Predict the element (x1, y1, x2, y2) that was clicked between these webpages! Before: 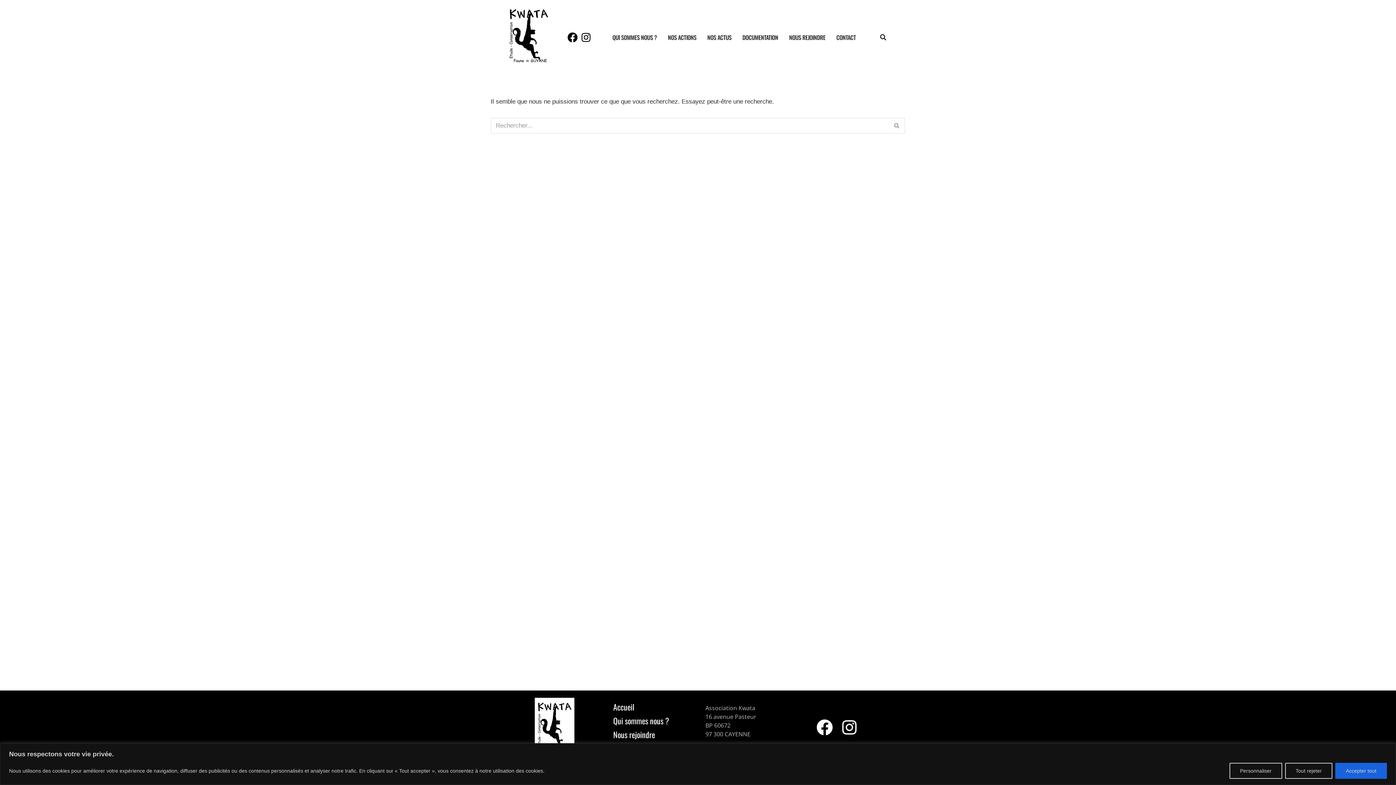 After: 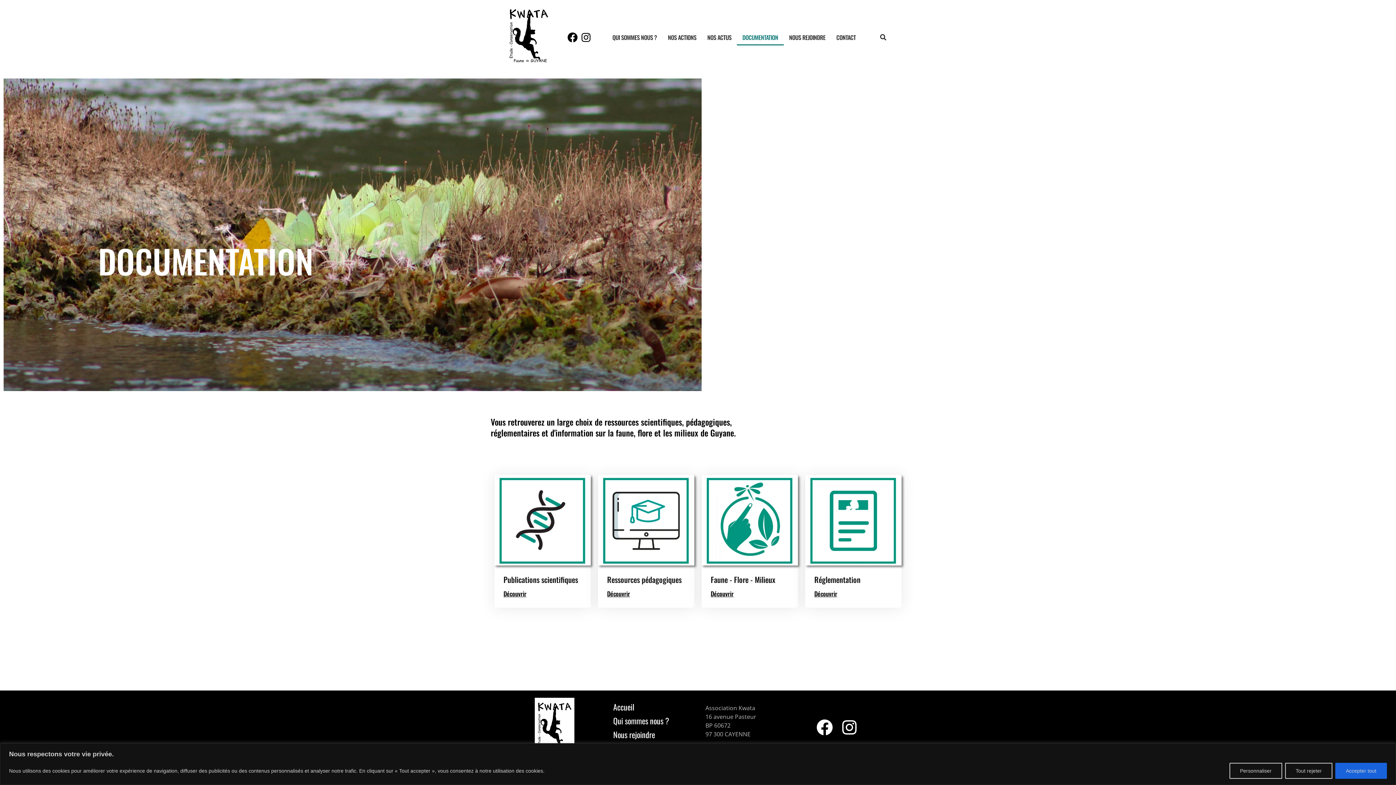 Action: bbox: (737, 29, 783, 45) label: DOCUMENTATION